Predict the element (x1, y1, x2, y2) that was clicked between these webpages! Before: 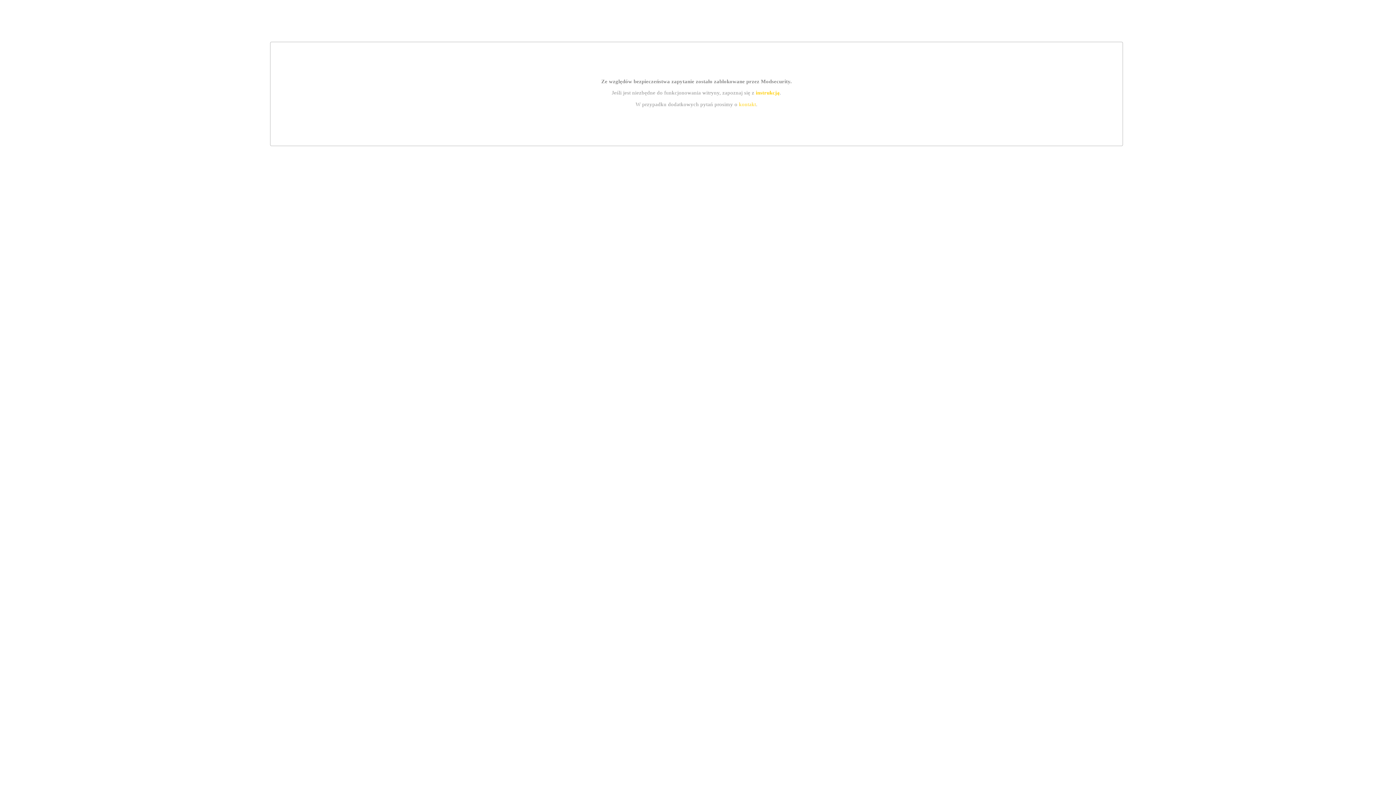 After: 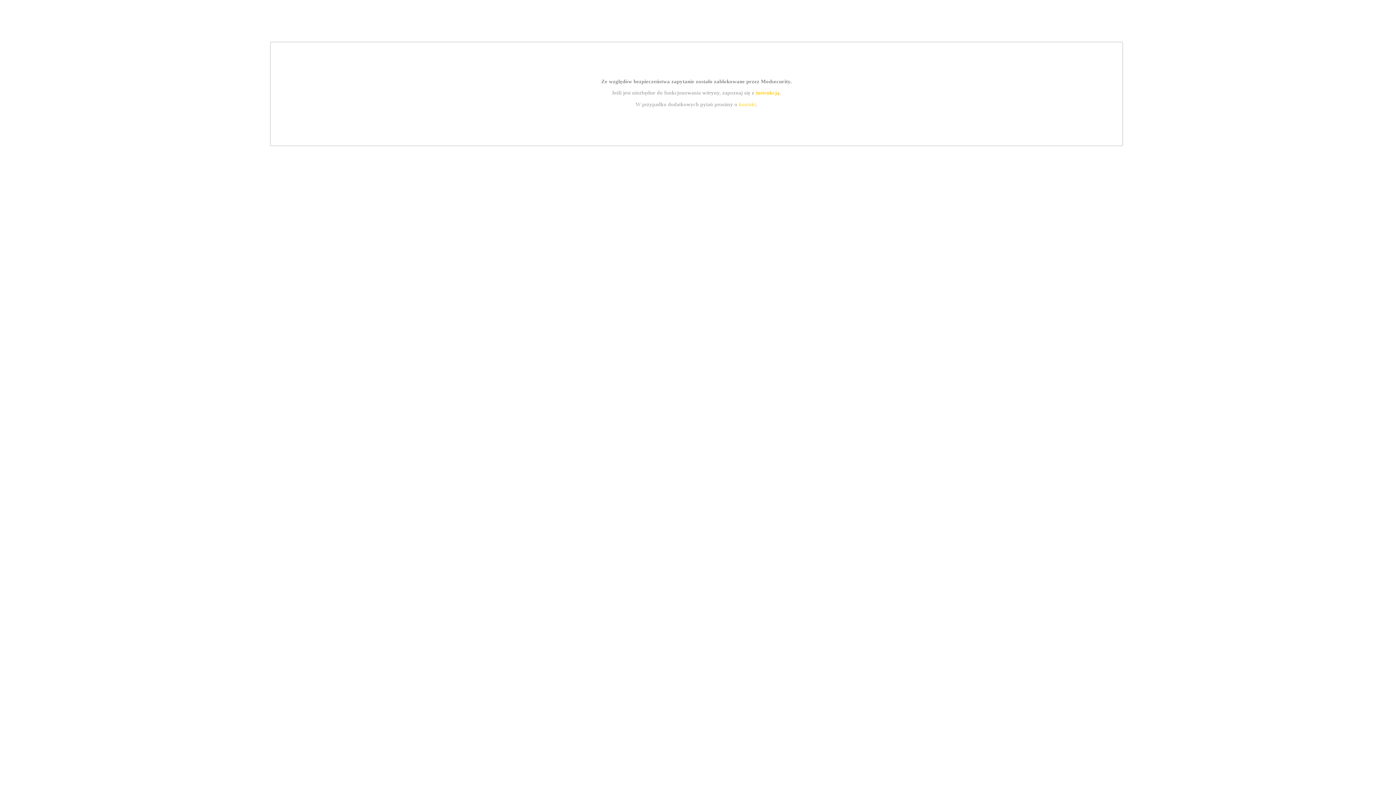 Action: bbox: (755, 89, 779, 95) label: instrukcją